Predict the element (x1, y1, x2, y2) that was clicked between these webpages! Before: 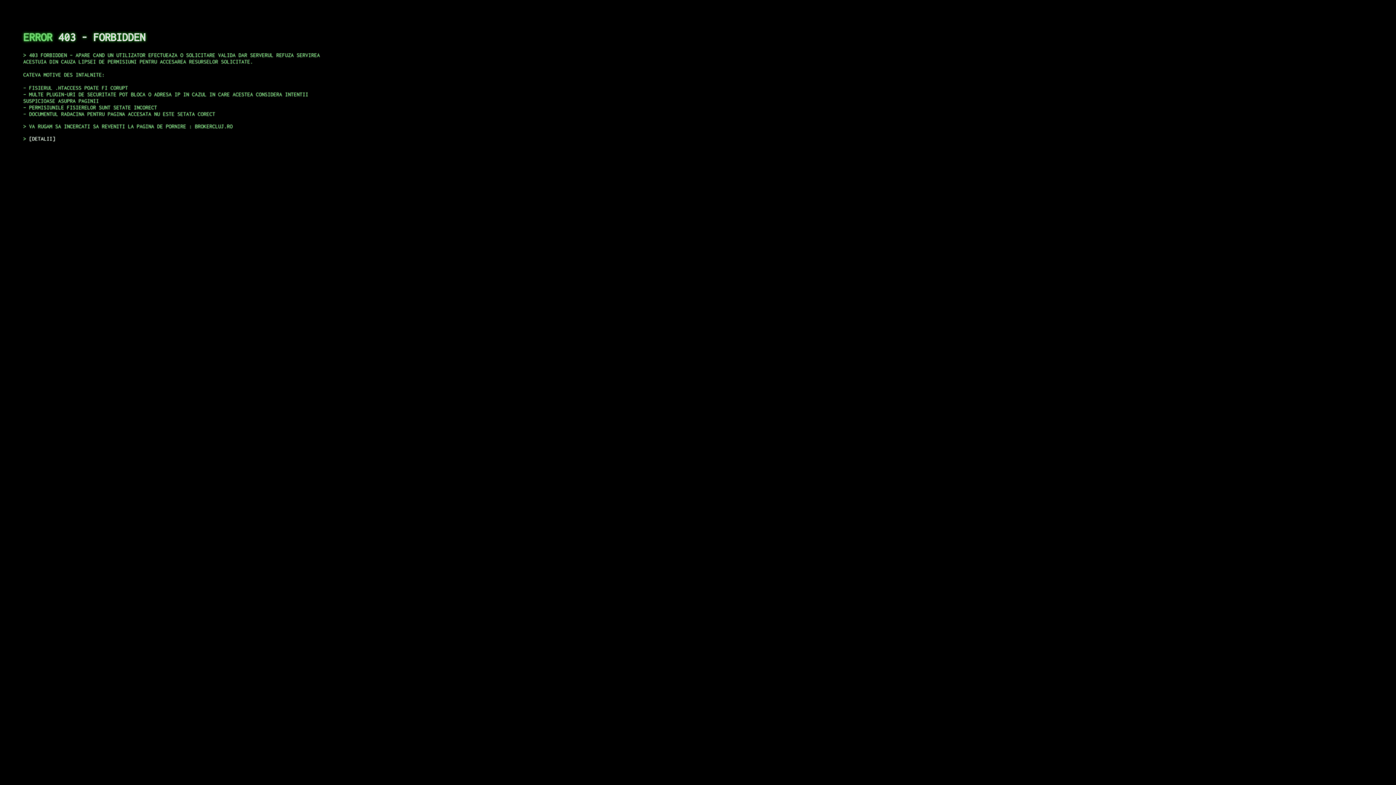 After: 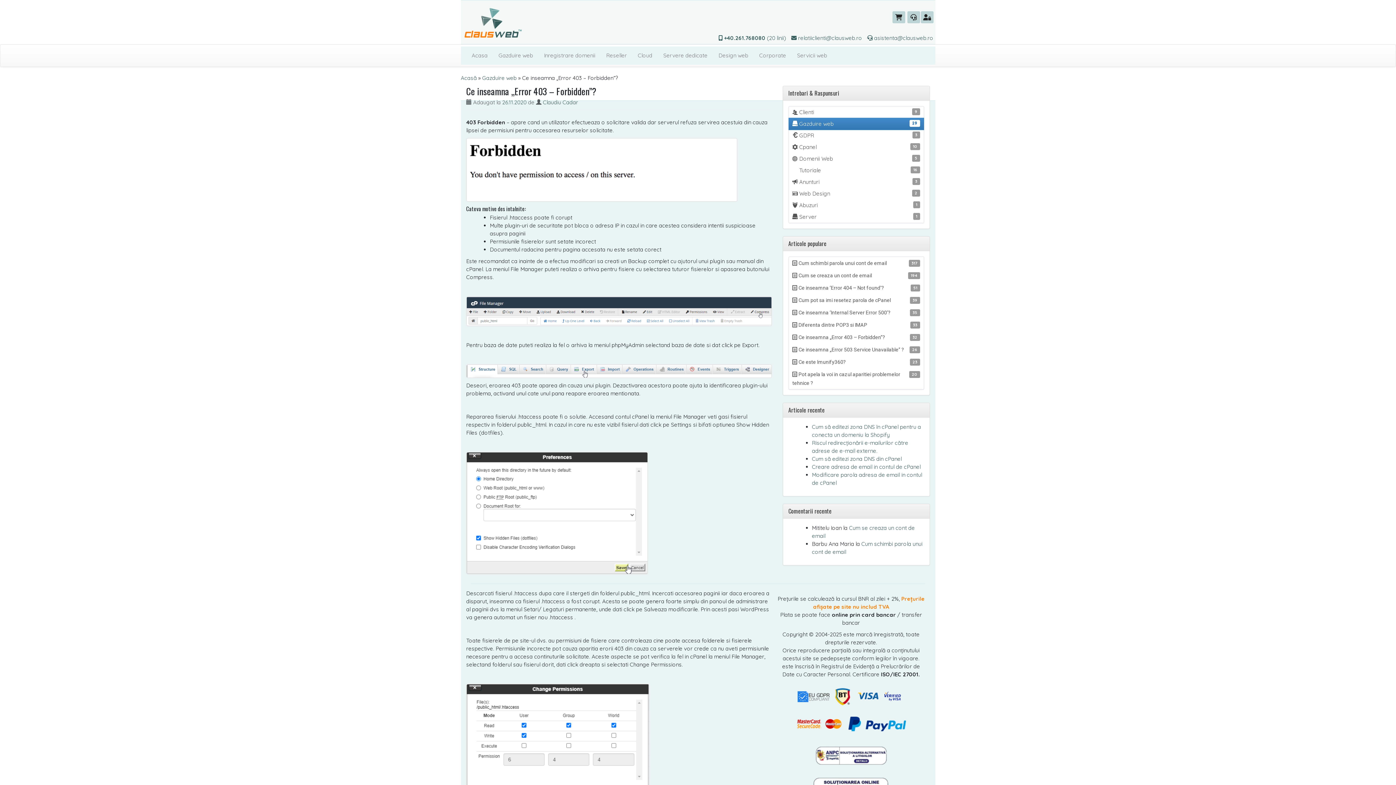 Action: label: DETALII bbox: (29, 135, 55, 141)